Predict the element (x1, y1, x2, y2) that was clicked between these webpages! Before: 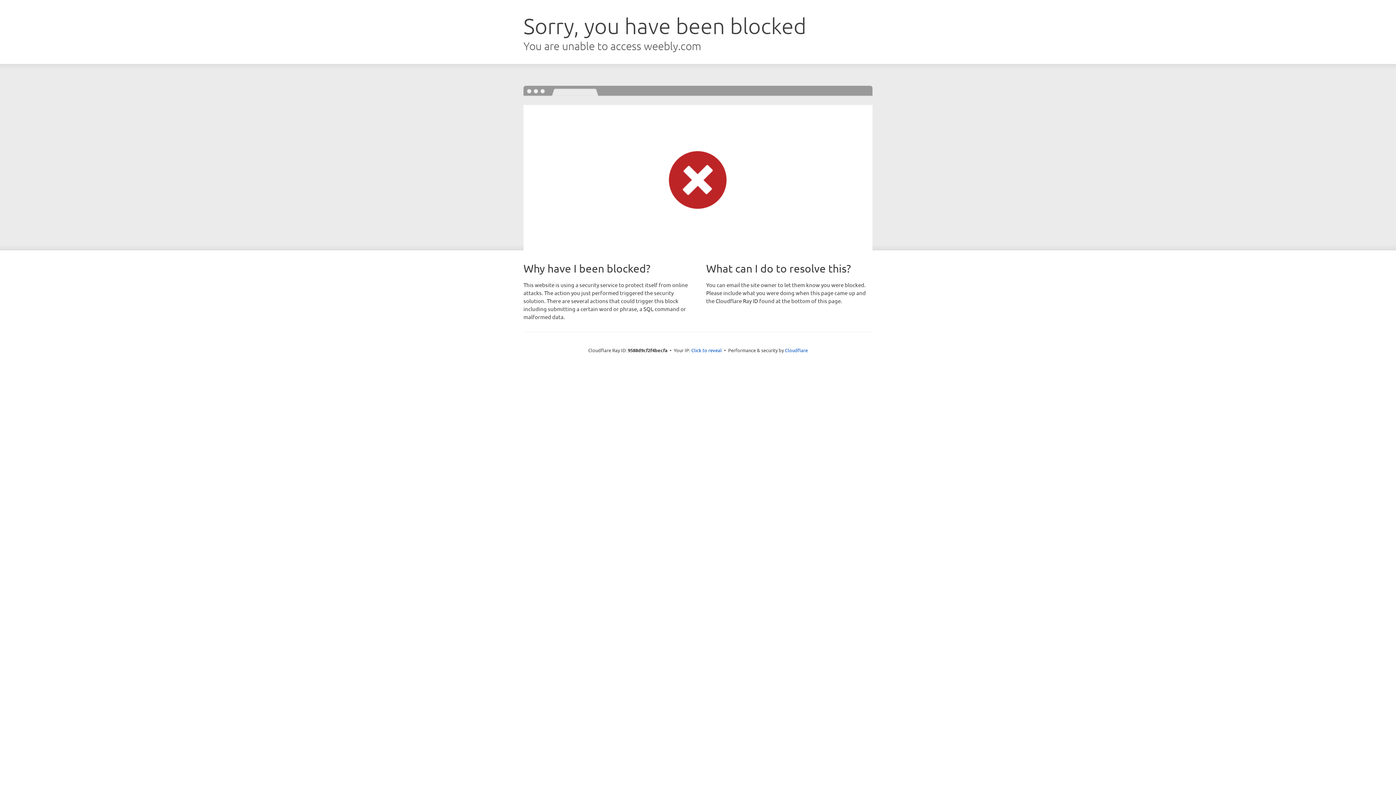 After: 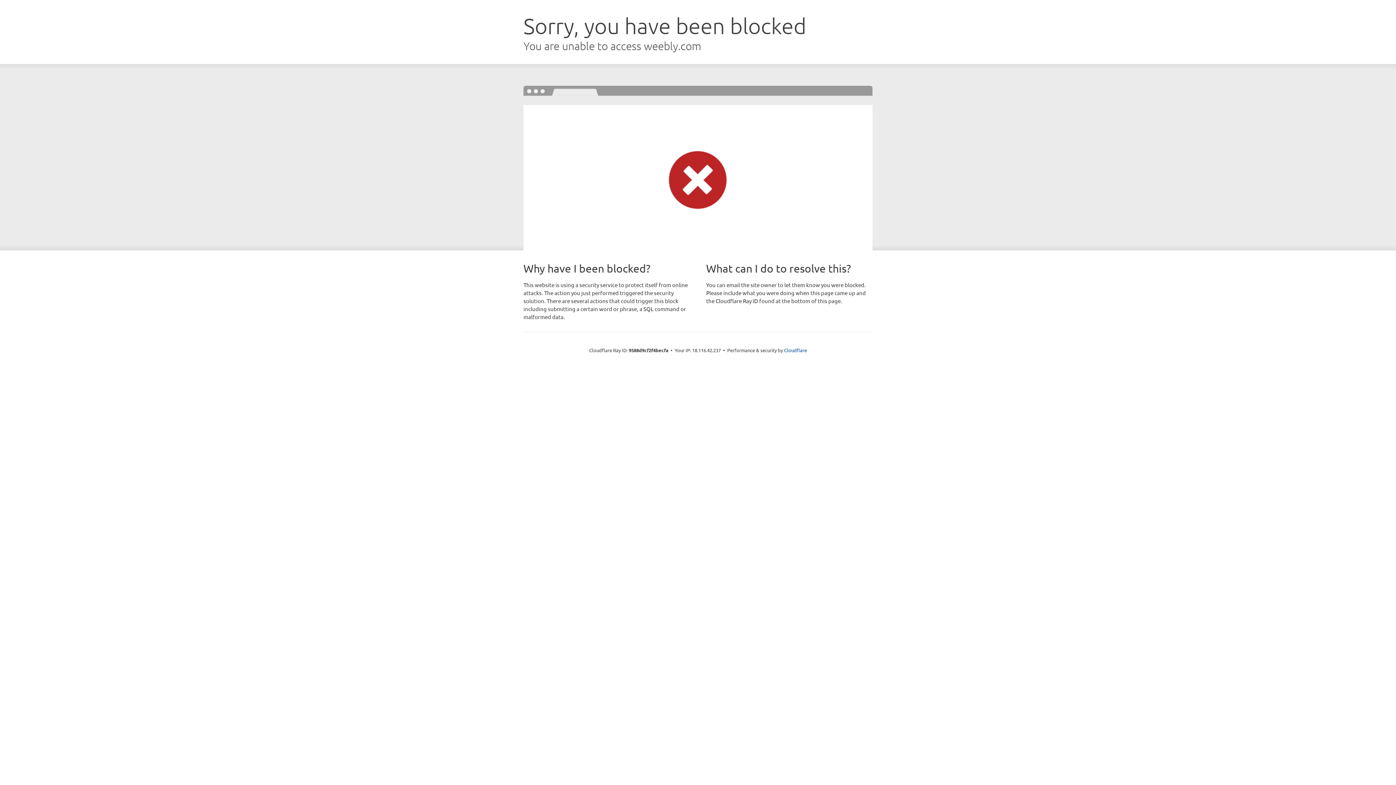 Action: bbox: (691, 346, 722, 353) label: Click to reveal